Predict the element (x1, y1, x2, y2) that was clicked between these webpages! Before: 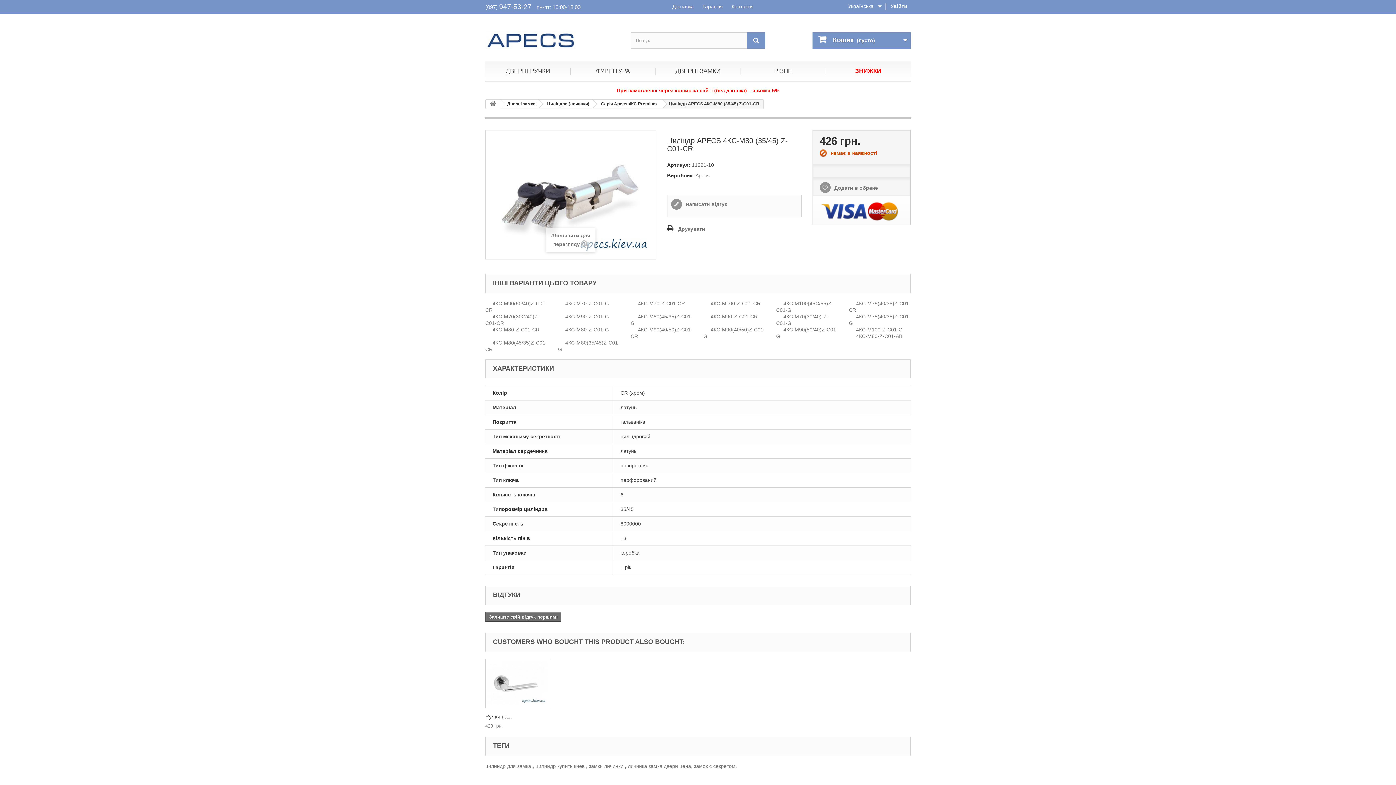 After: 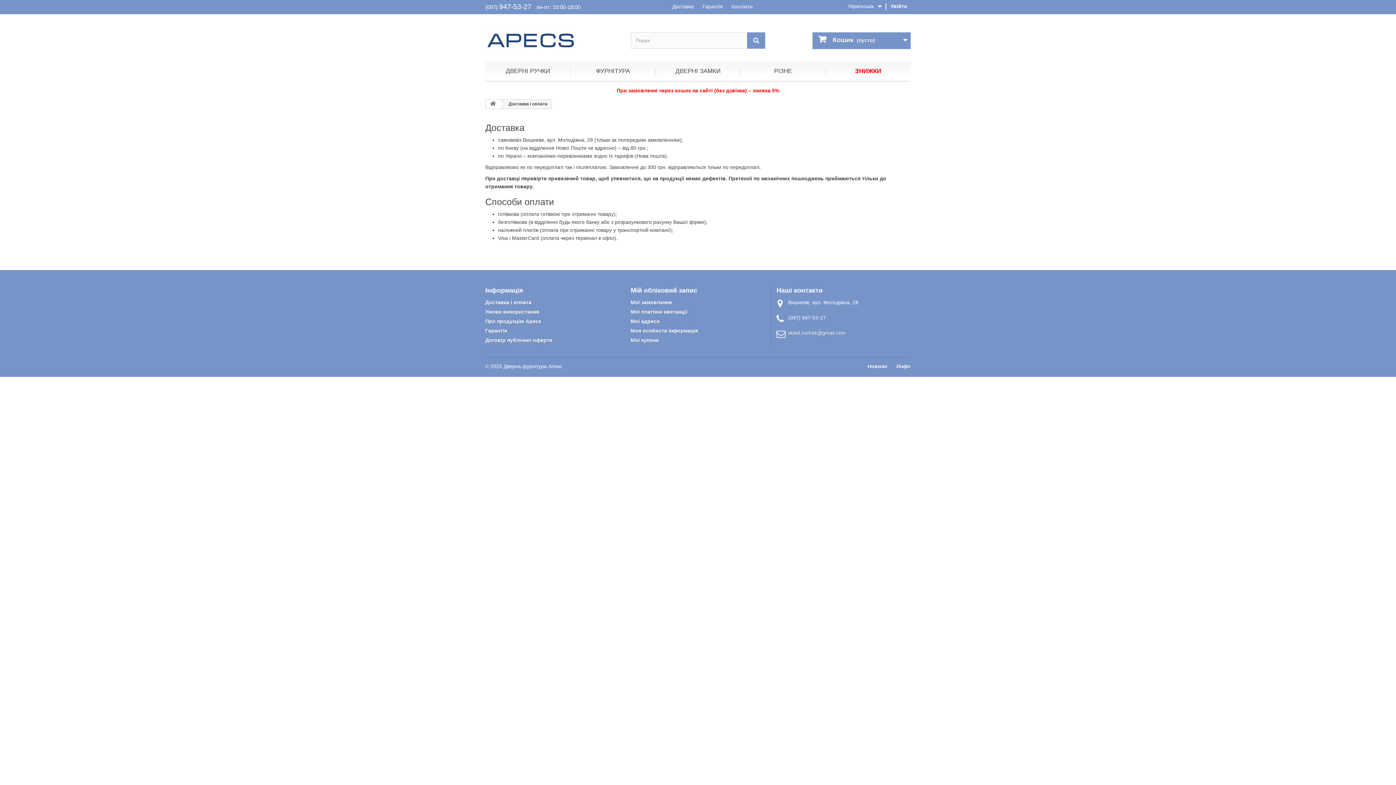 Action: bbox: (668, 3, 697, 9) label: Доставка